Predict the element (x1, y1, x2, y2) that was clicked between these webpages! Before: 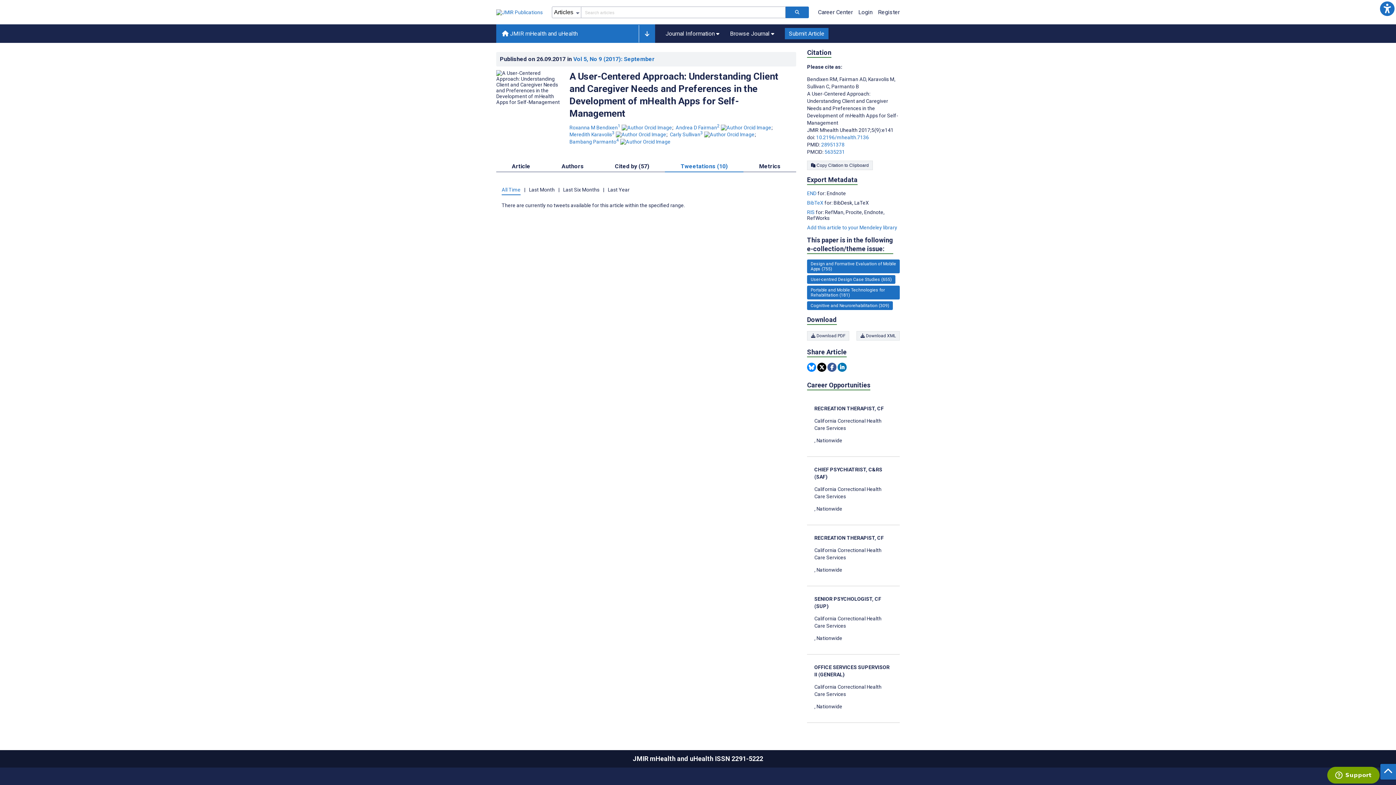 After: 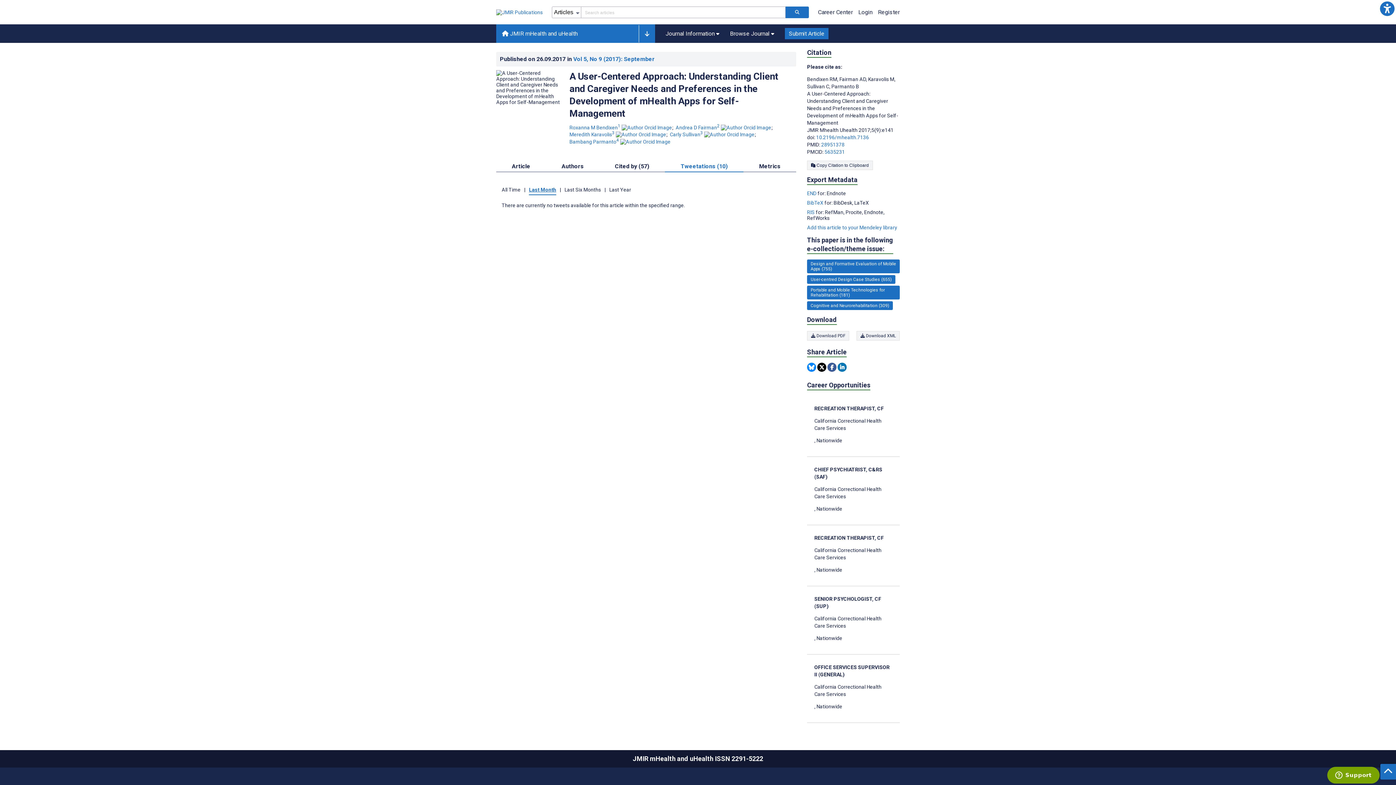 Action: label: Last month tweetations bbox: (529, 183, 554, 194)